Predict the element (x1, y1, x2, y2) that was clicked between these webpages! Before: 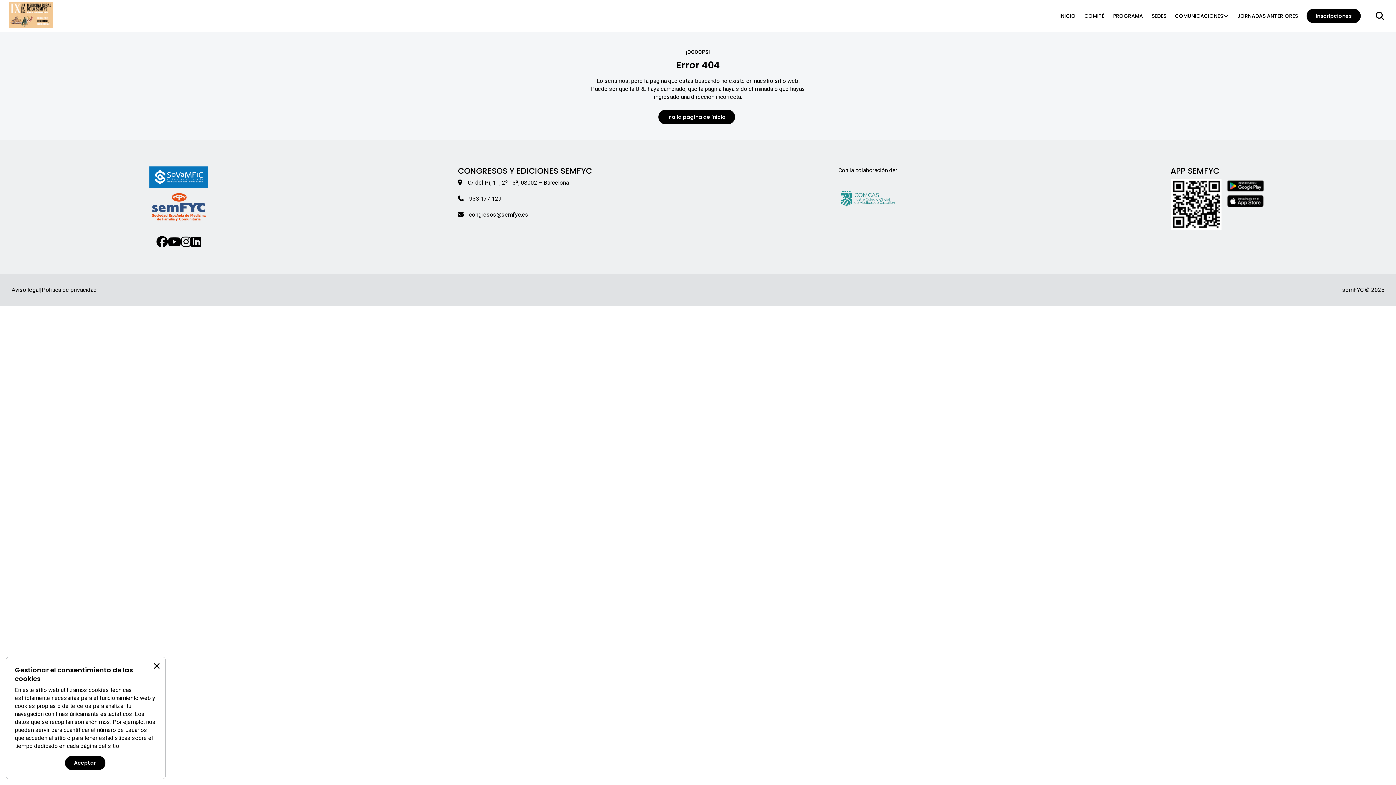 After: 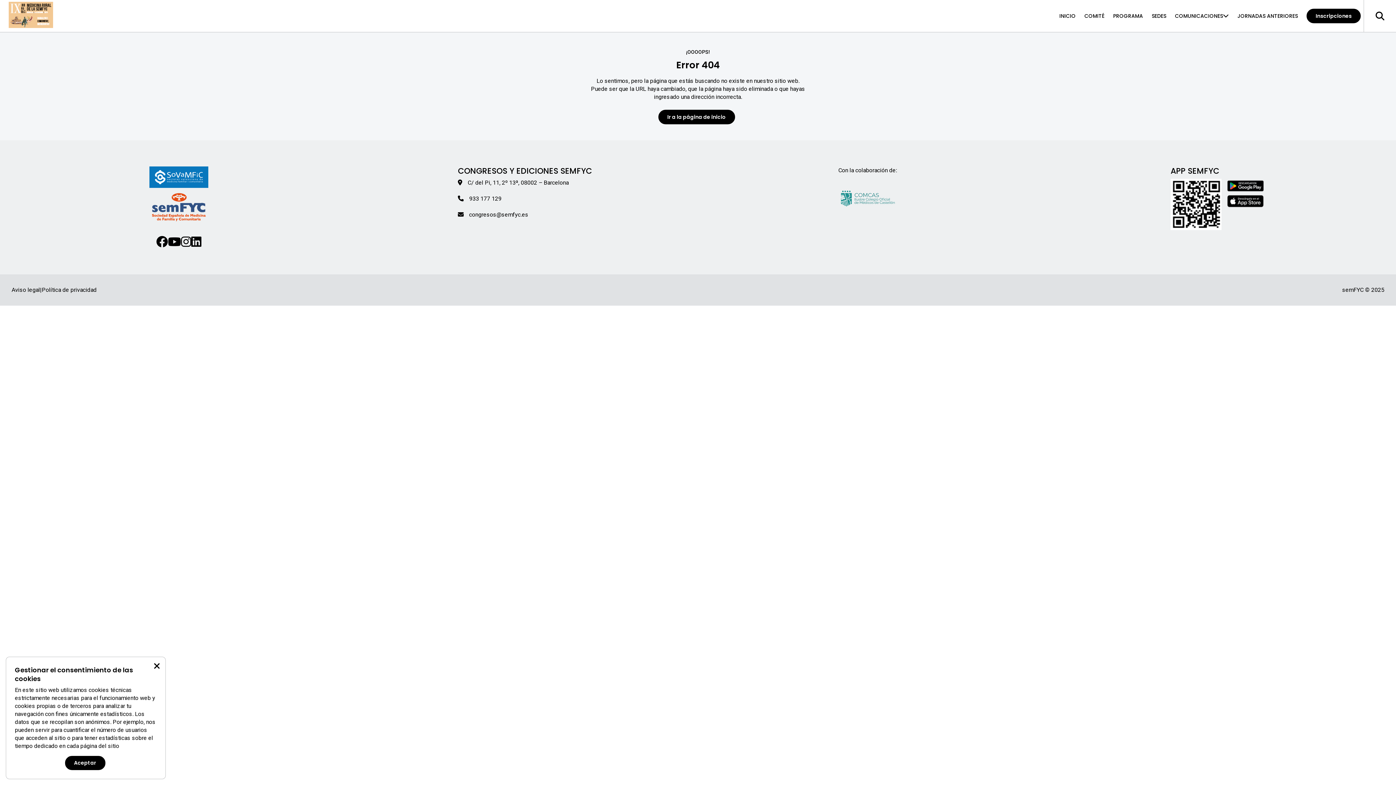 Action: bbox: (1227, 178, 1264, 195)